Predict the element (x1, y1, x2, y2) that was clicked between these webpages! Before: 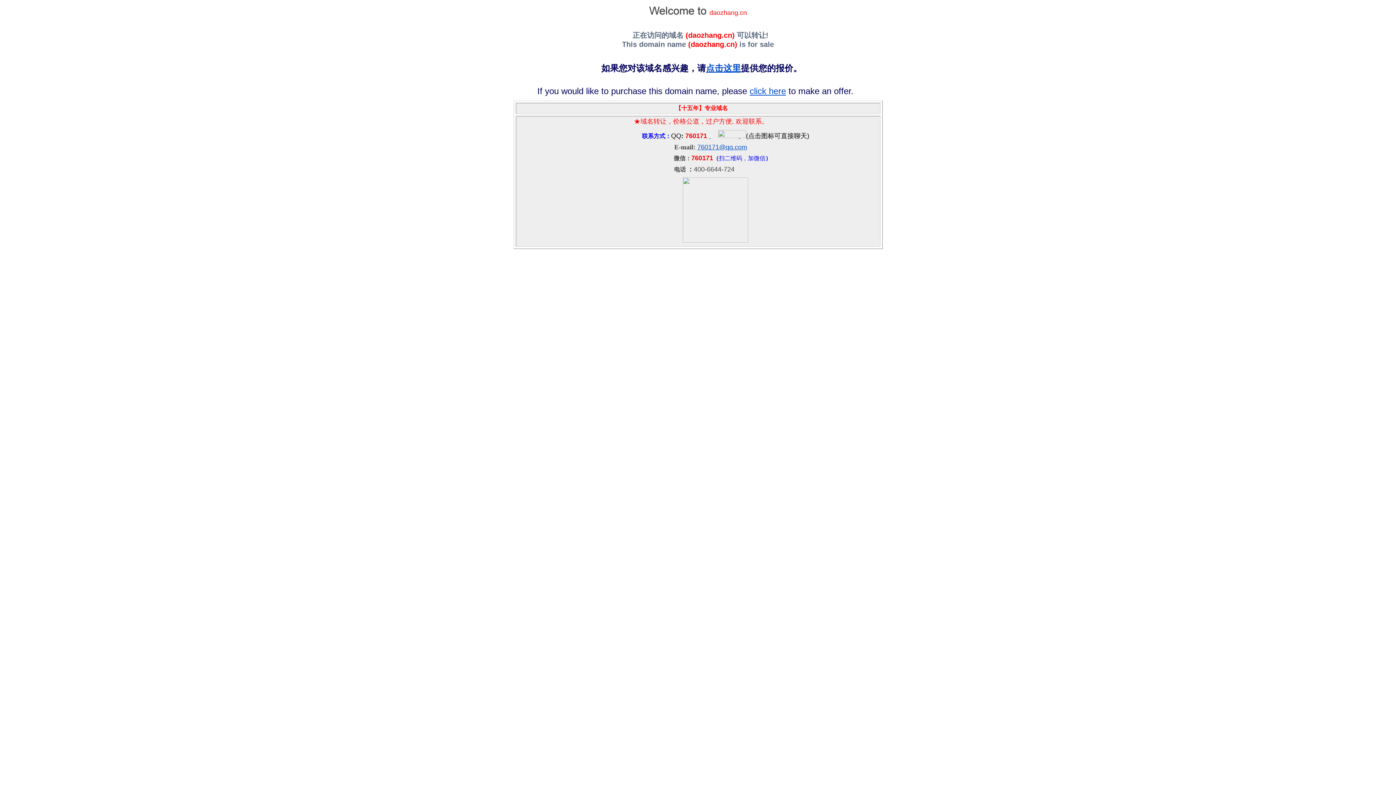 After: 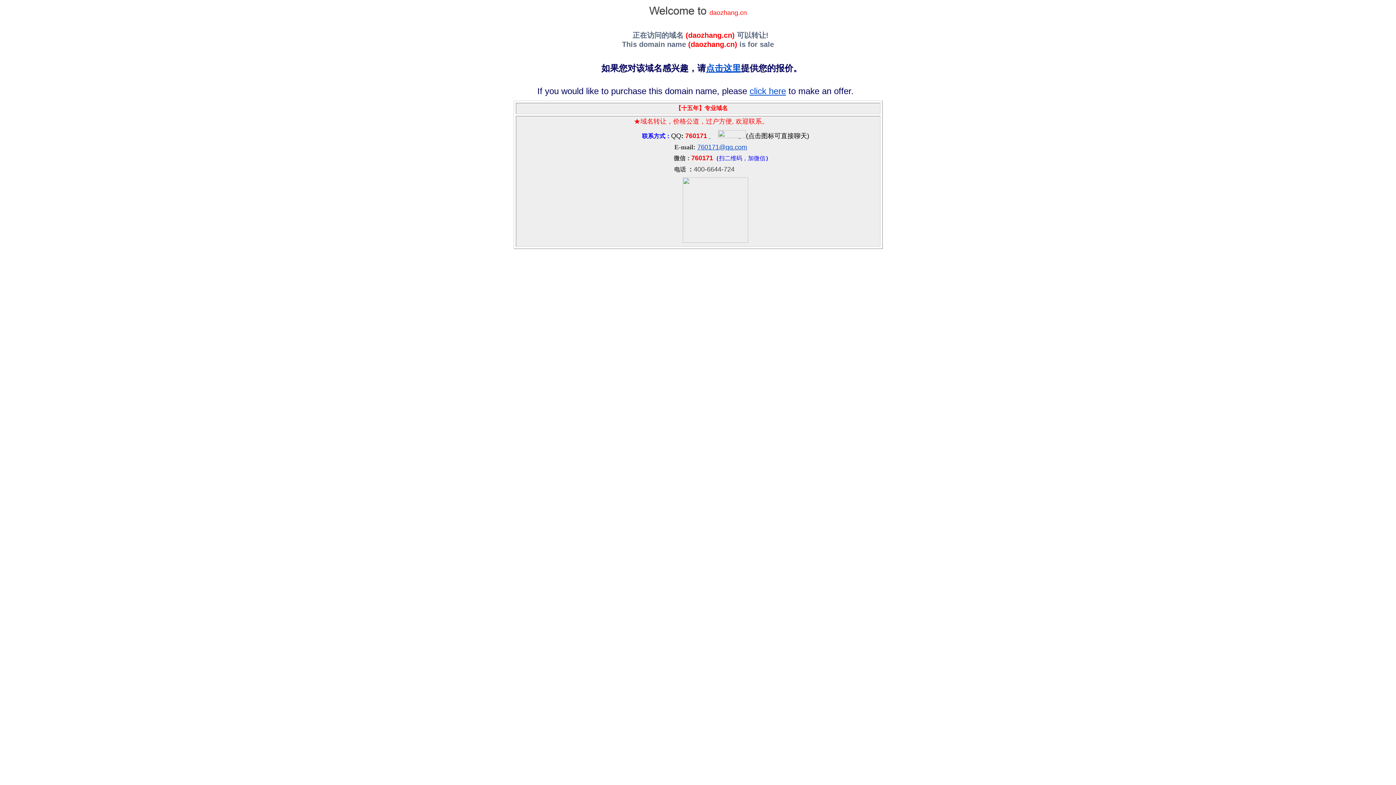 Action: bbox: (697, 143, 719, 151) label: 760171